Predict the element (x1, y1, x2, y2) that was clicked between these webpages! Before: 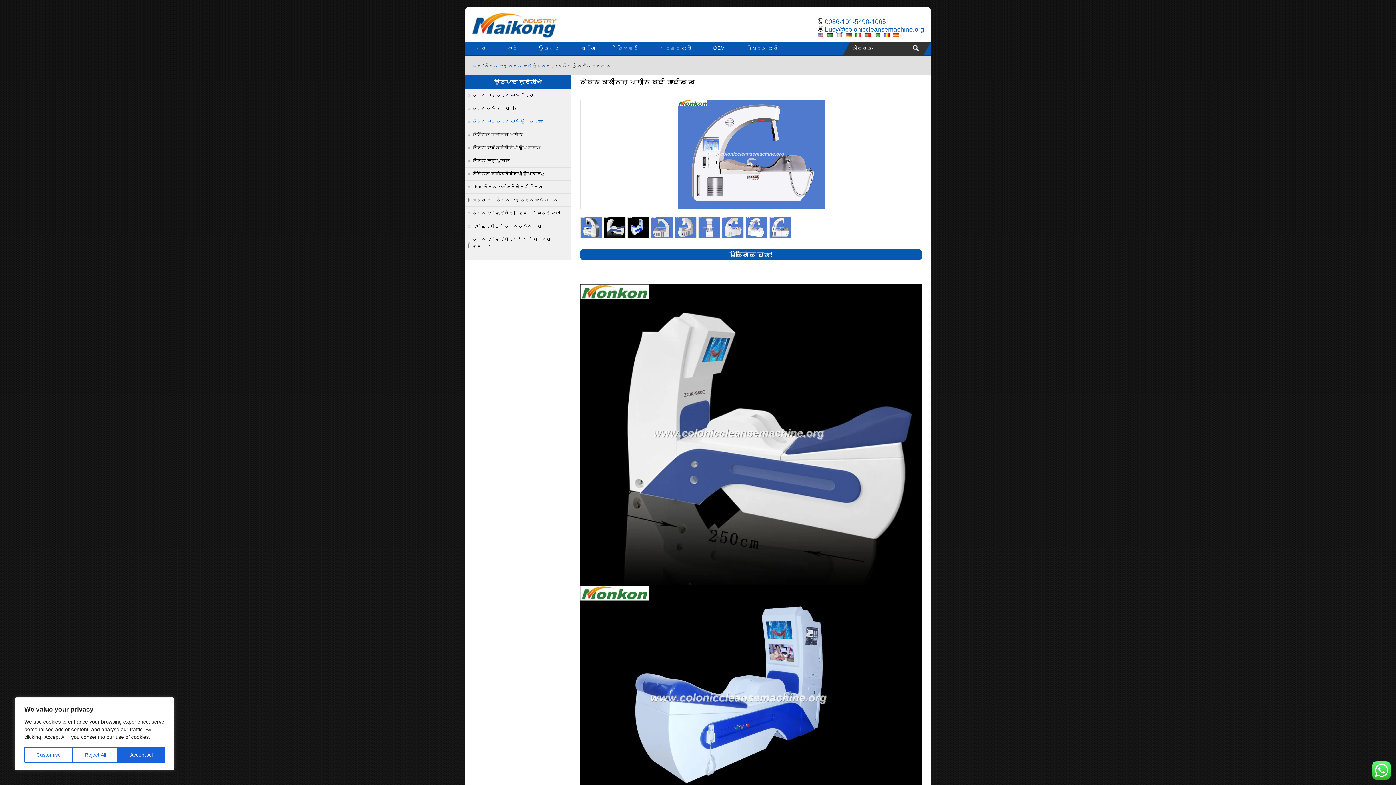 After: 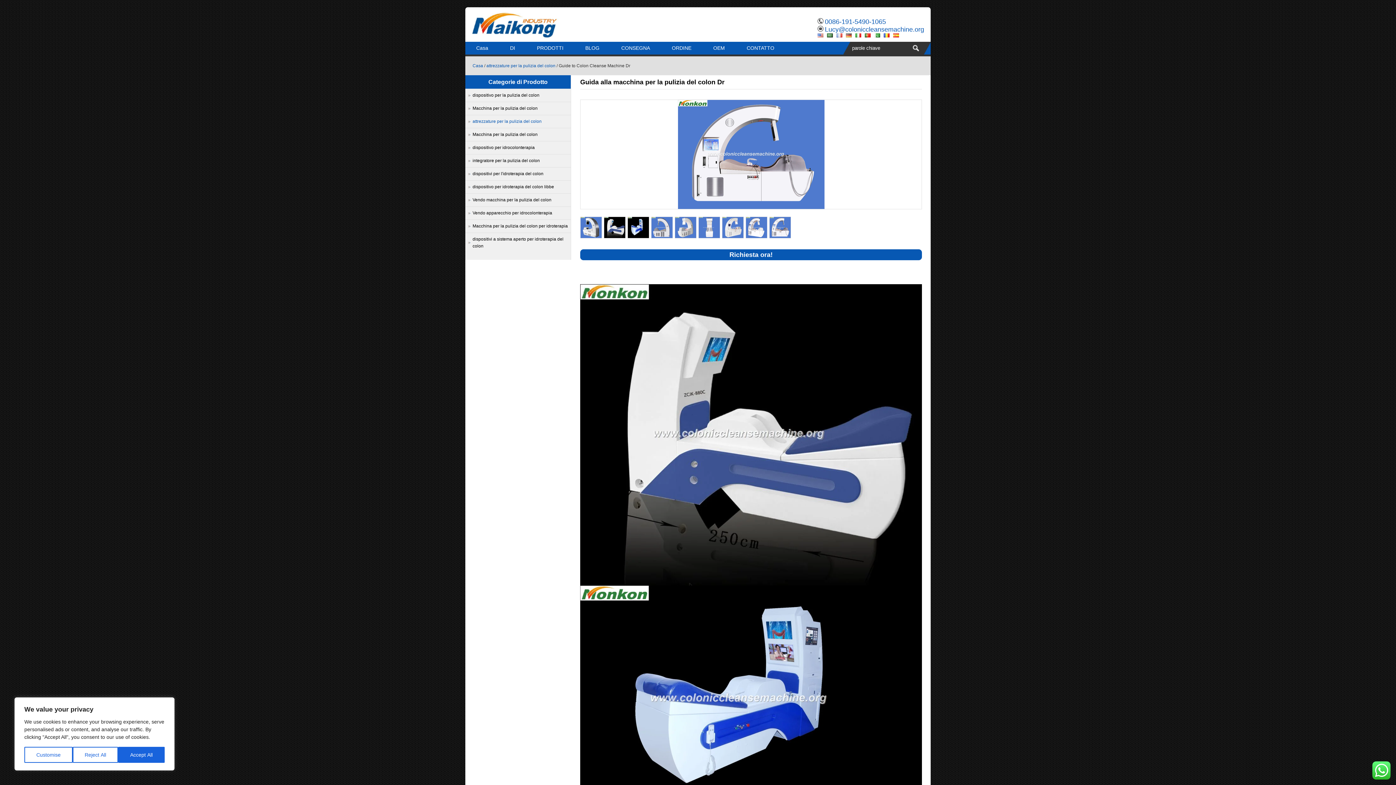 Action: bbox: (855, 31, 861, 38)